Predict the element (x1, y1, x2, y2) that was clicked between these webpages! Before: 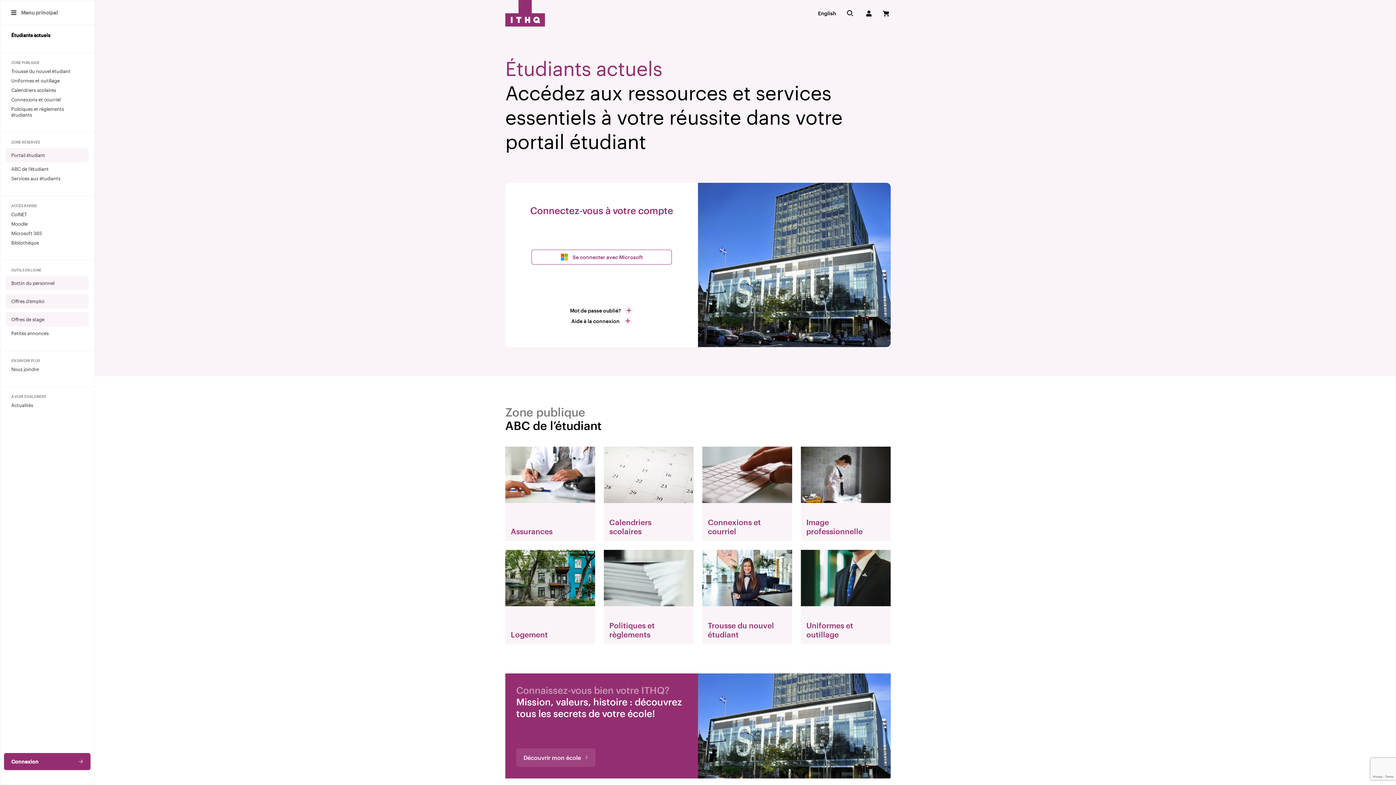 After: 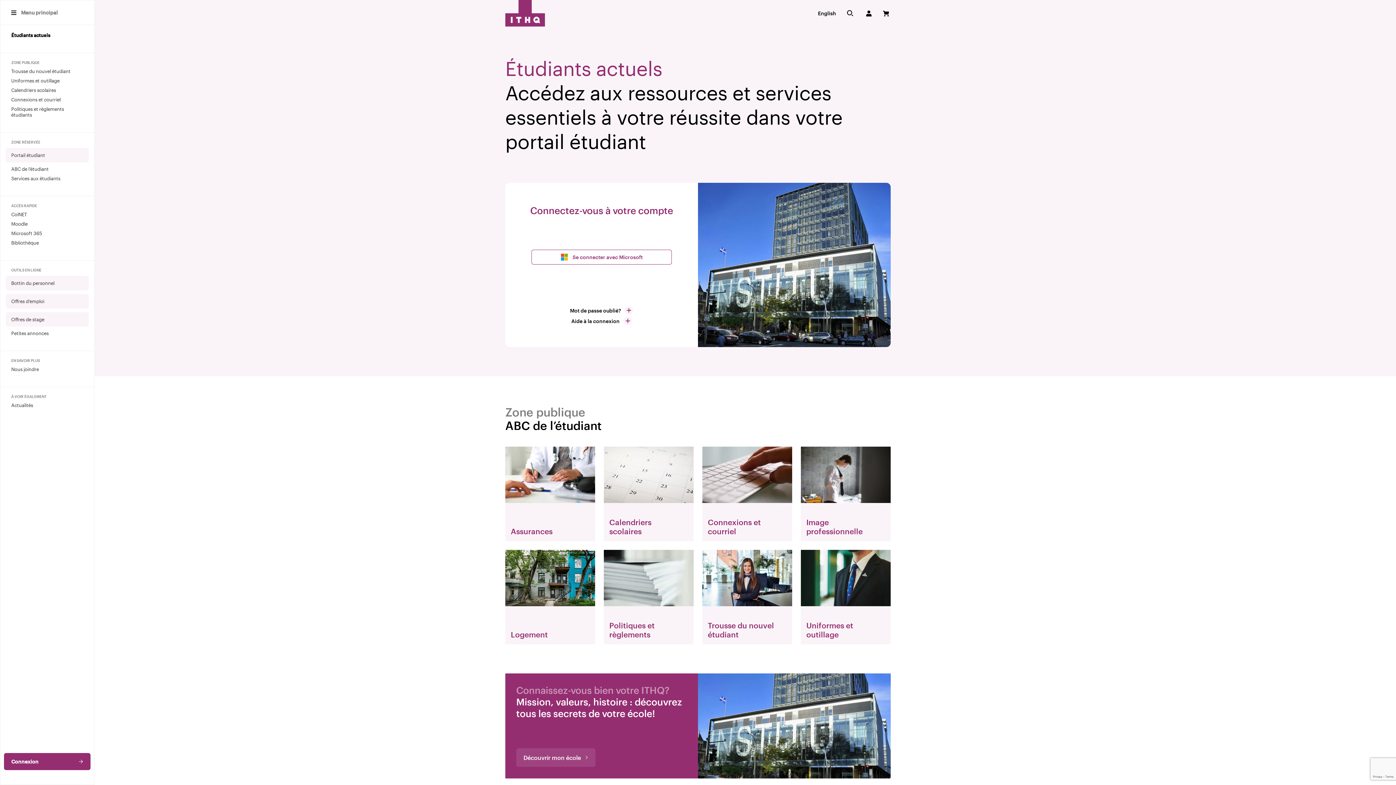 Action: bbox: (11, 211, 26, 217) label: ColNET